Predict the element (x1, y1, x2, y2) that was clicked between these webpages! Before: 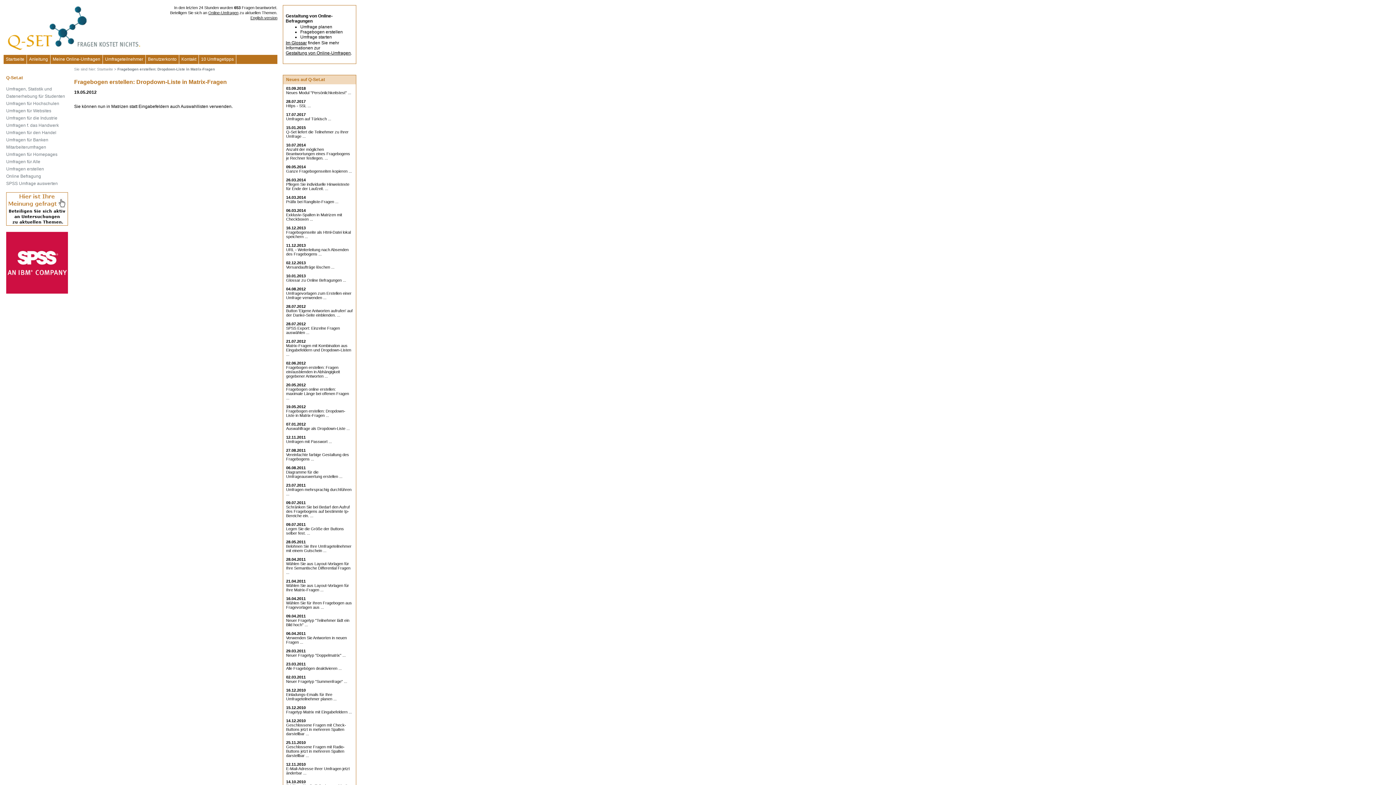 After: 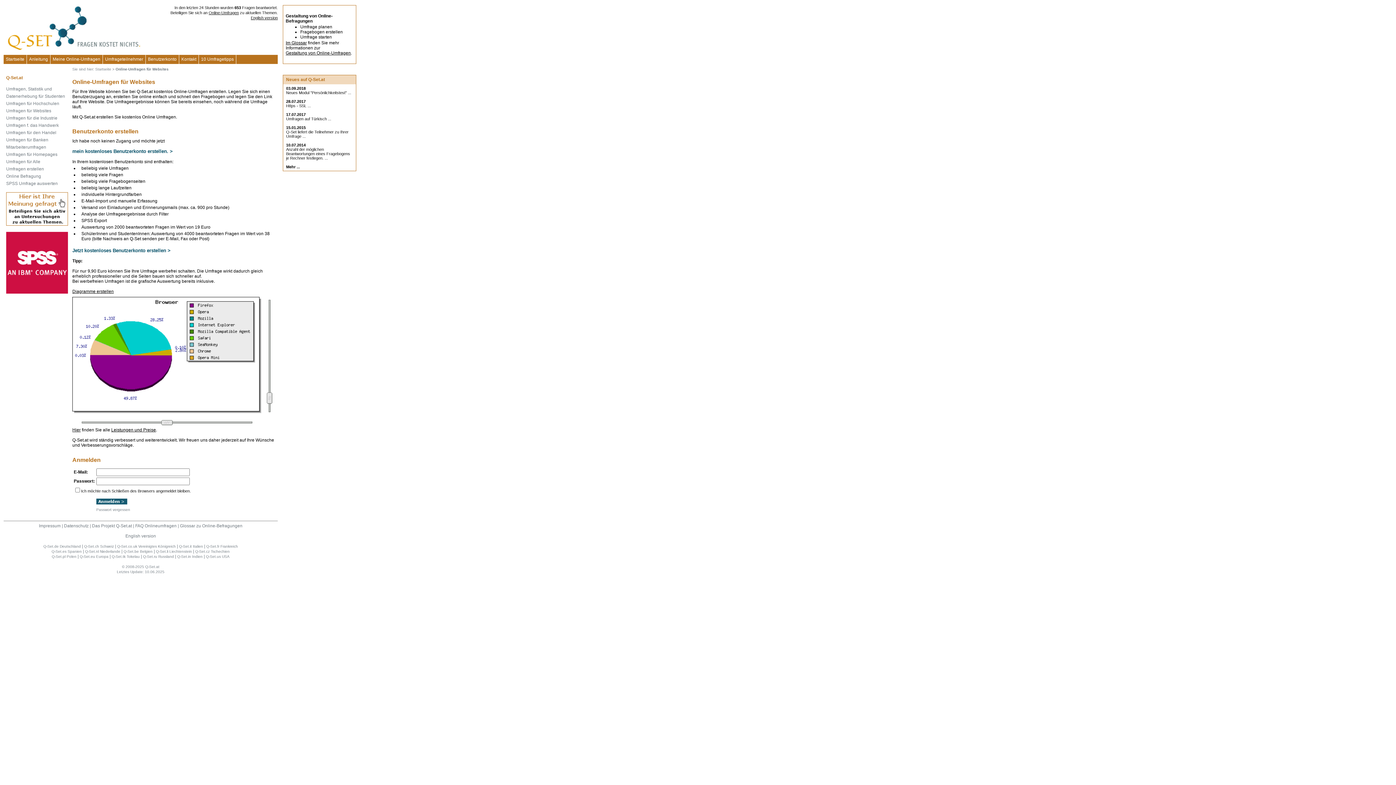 Action: bbox: (6, 108, 51, 113) label: Umfragen für Websites